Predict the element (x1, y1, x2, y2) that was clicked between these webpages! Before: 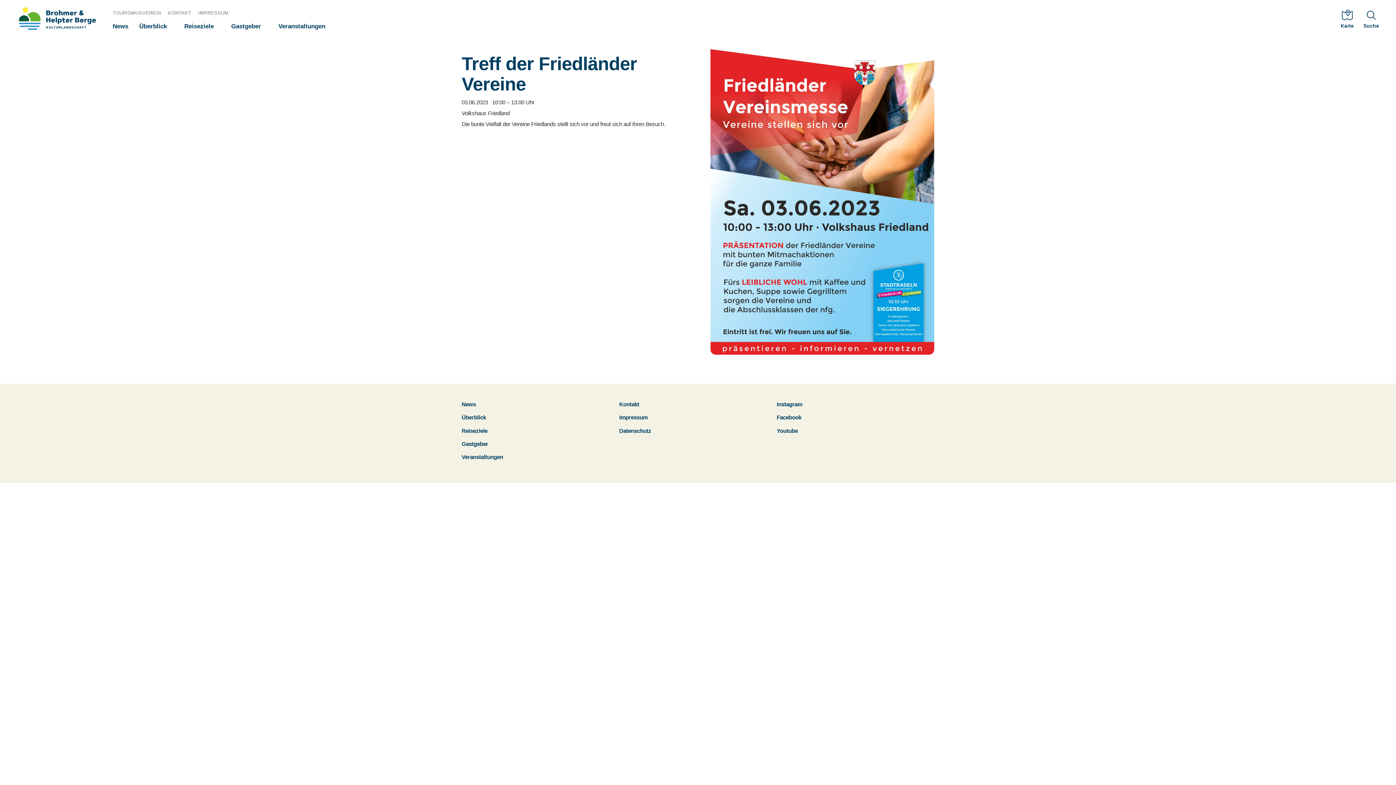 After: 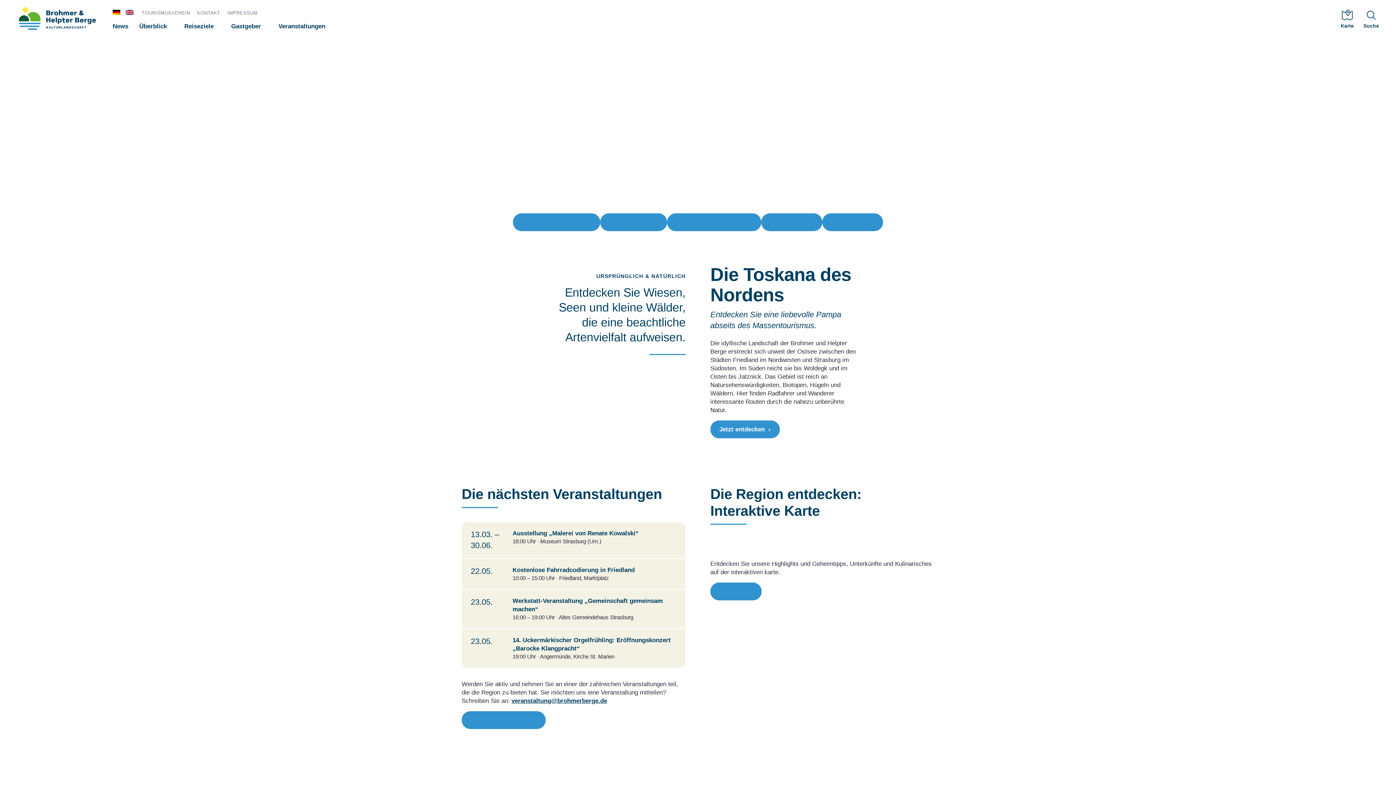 Action: bbox: (461, 414, 486, 420) label: Überblick